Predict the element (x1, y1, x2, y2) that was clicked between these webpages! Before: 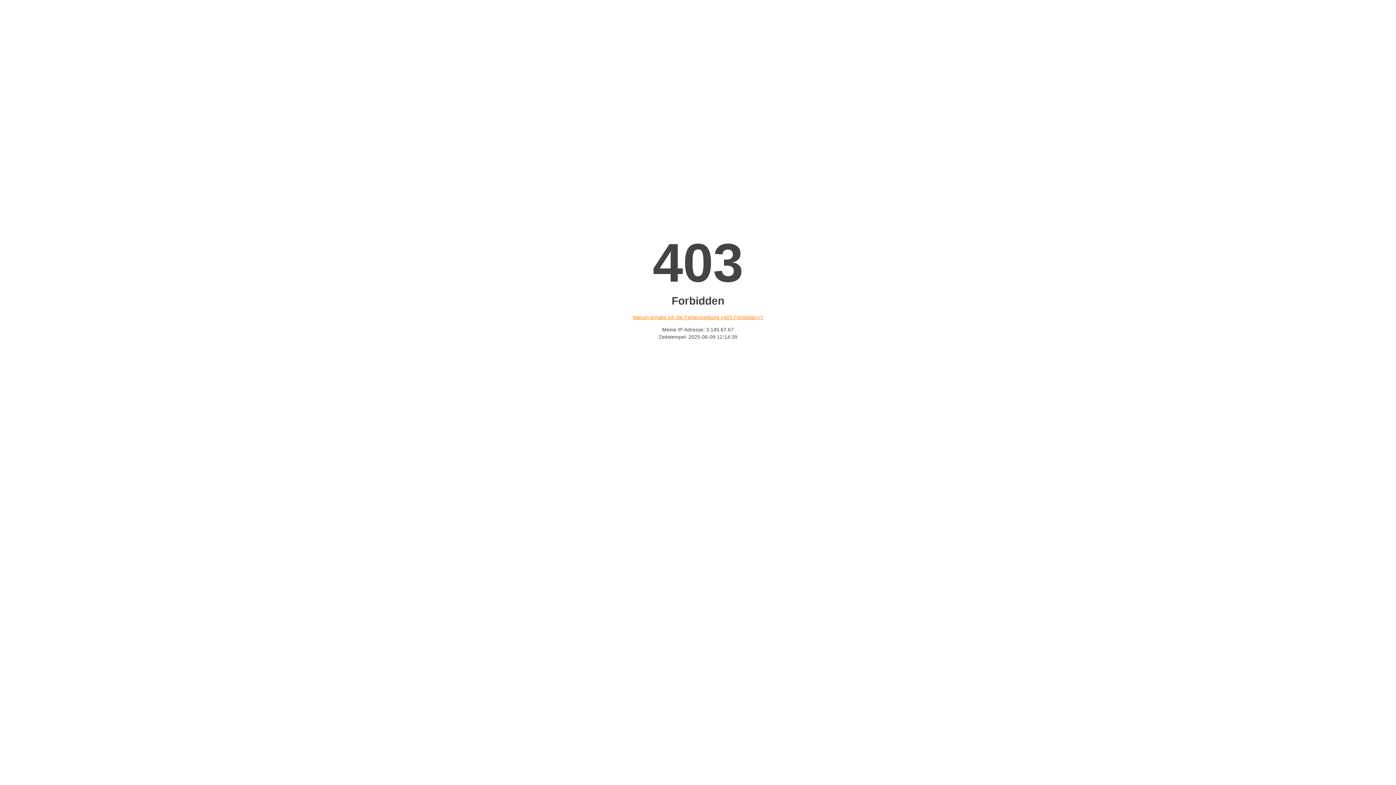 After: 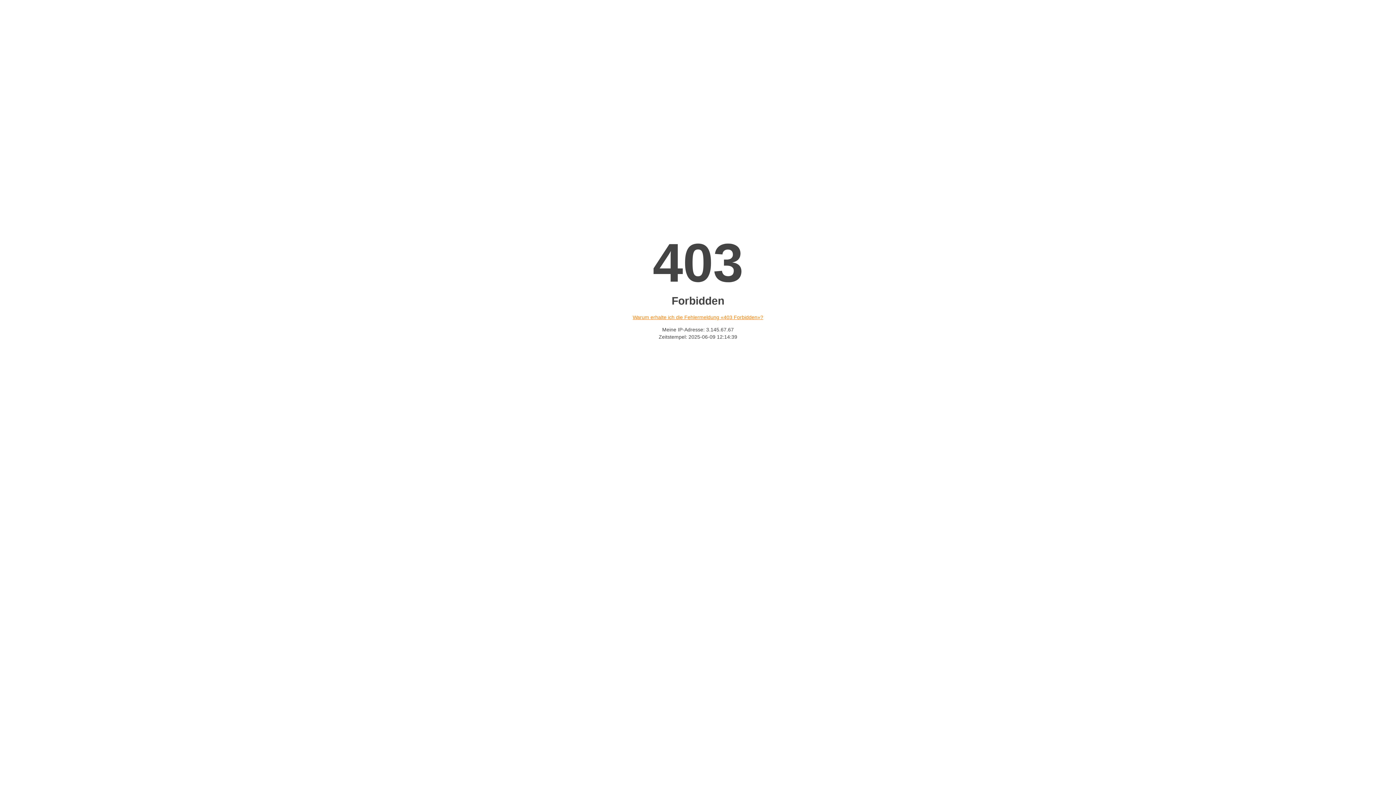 Action: label: Warum erhalte ich die Fehlermeldung «403 Forbidden»? bbox: (632, 314, 763, 320)